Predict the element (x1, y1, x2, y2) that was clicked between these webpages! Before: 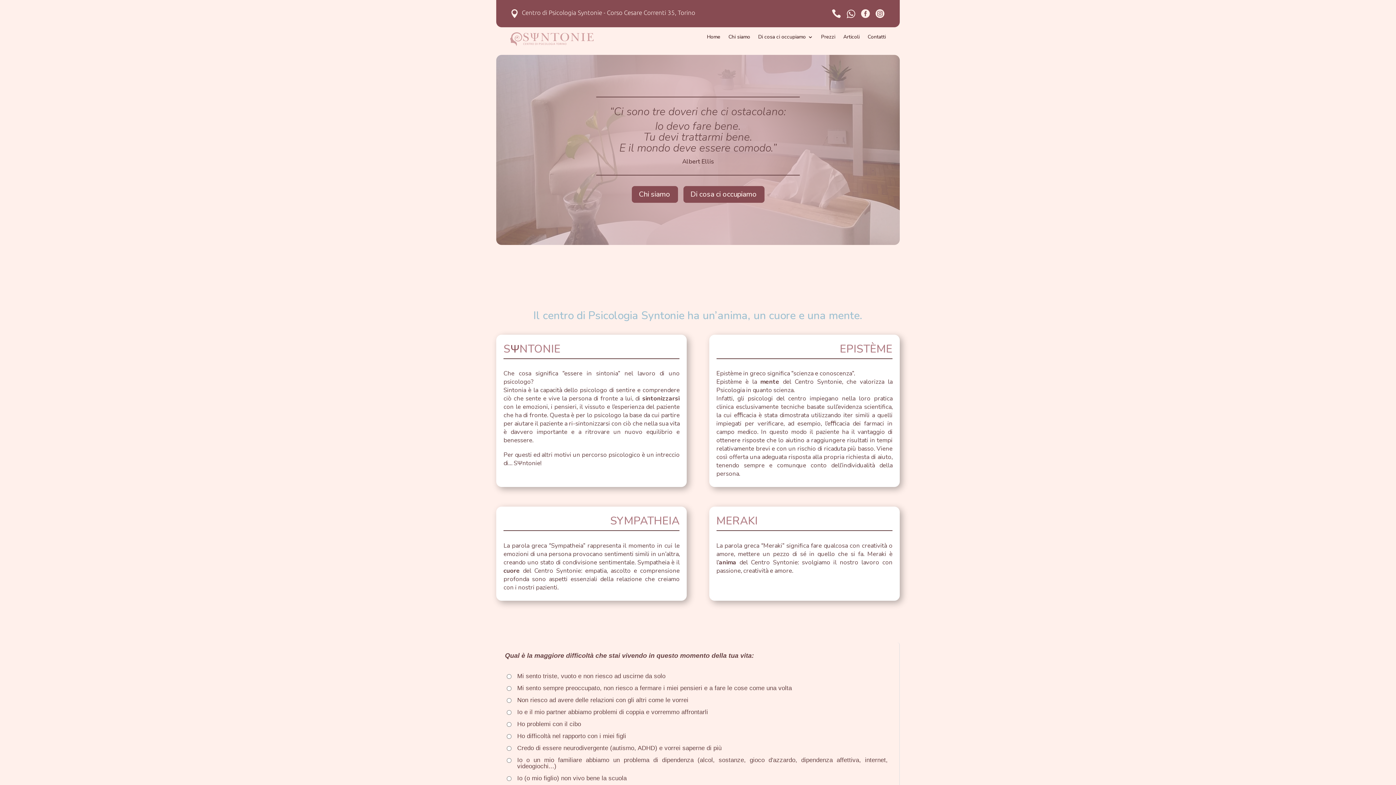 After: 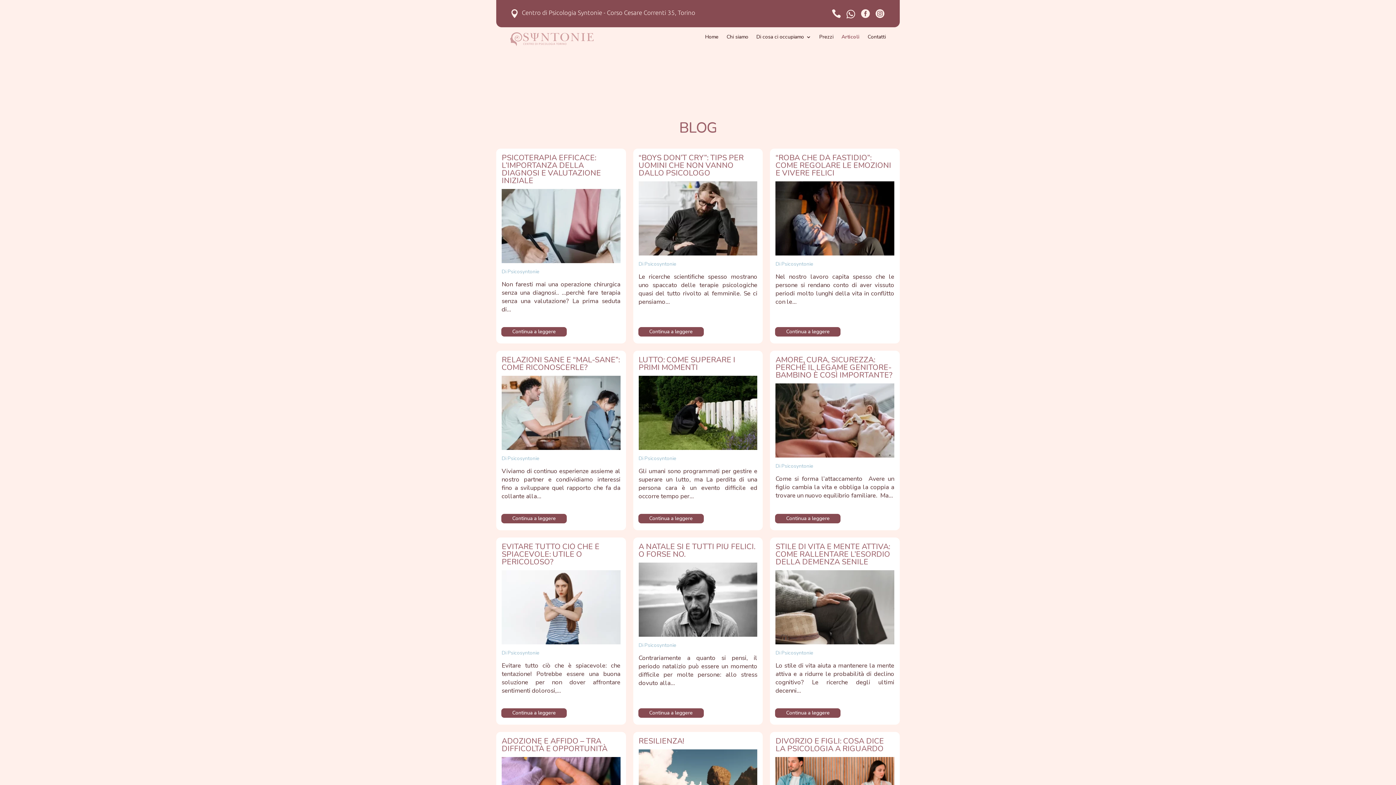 Action: bbox: (843, 23, 859, 50) label: Articoli